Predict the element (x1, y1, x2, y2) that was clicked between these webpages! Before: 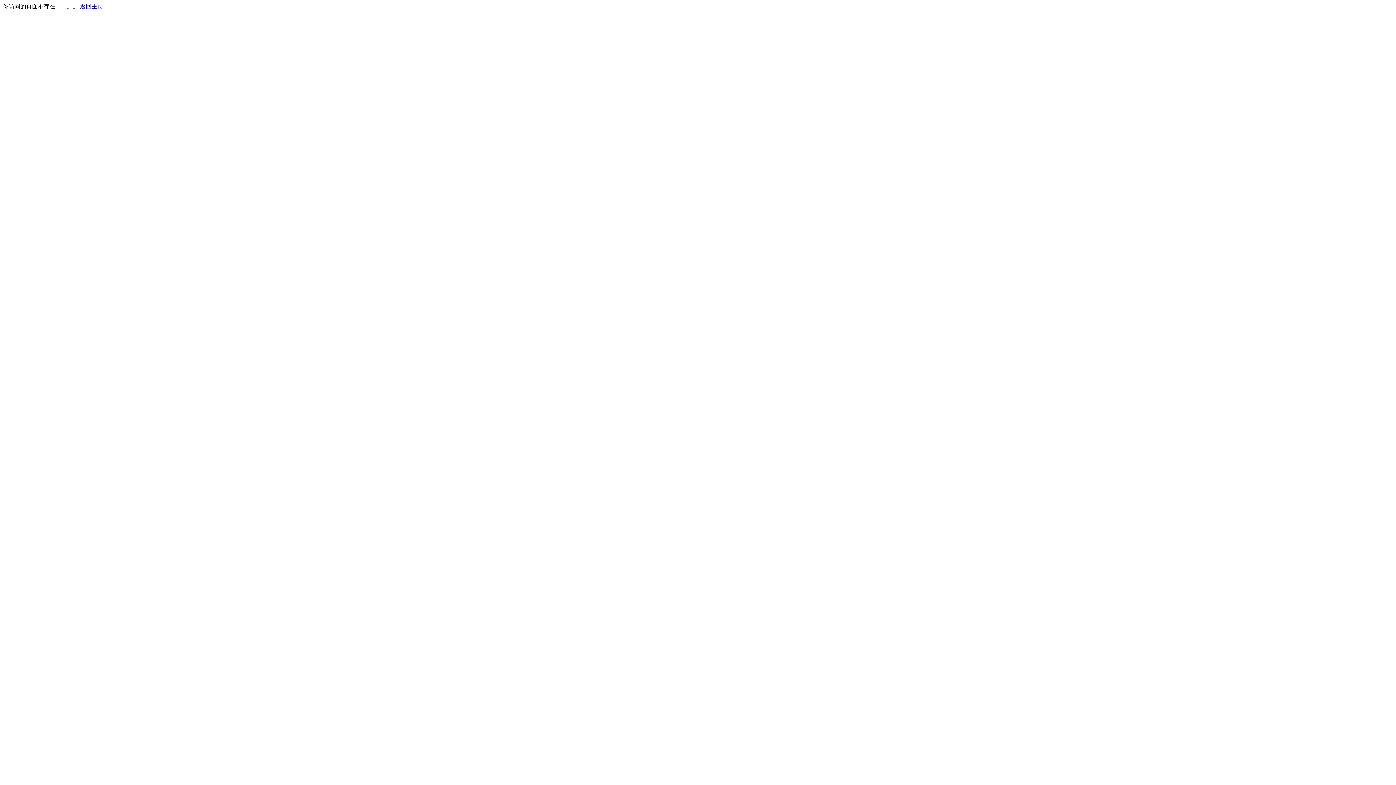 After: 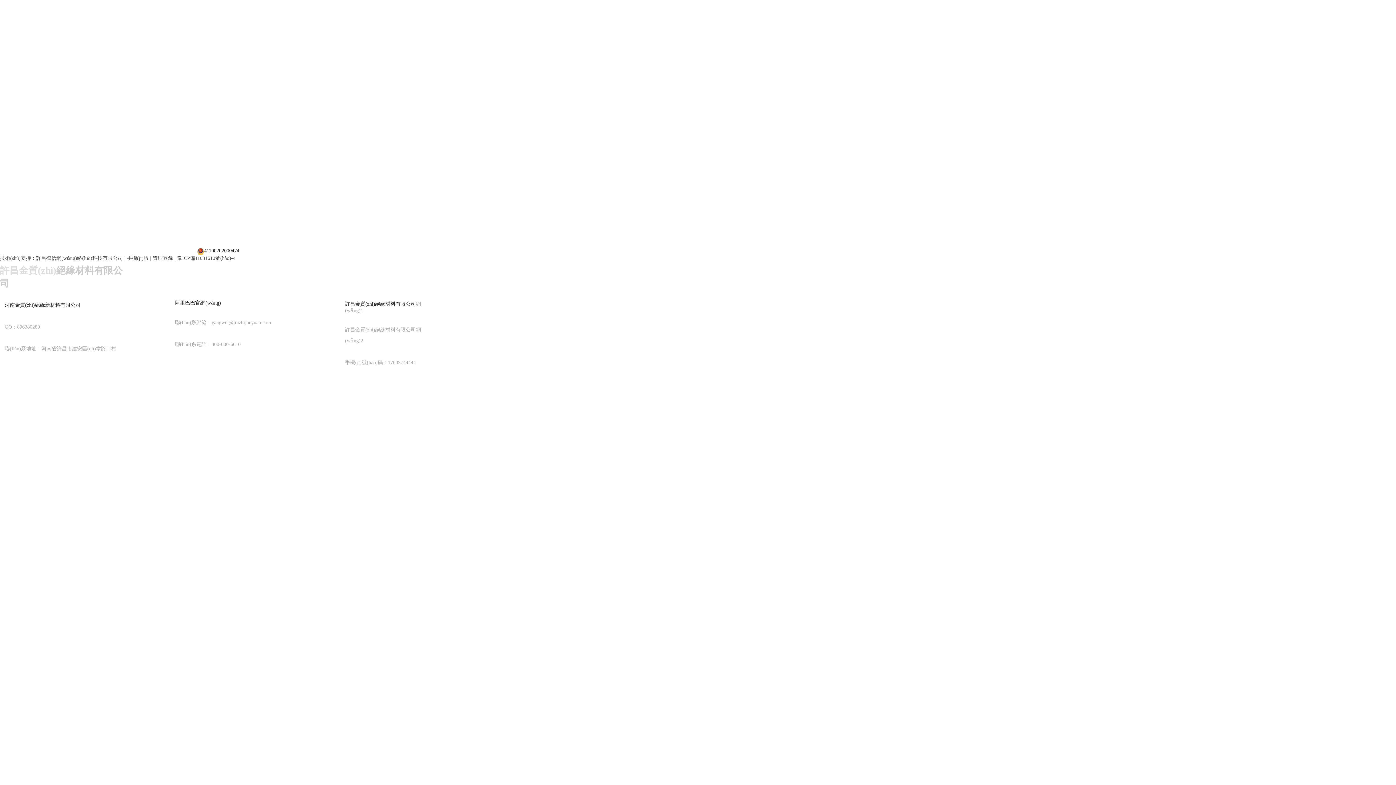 Action: bbox: (80, 3, 103, 9) label: 返回主页